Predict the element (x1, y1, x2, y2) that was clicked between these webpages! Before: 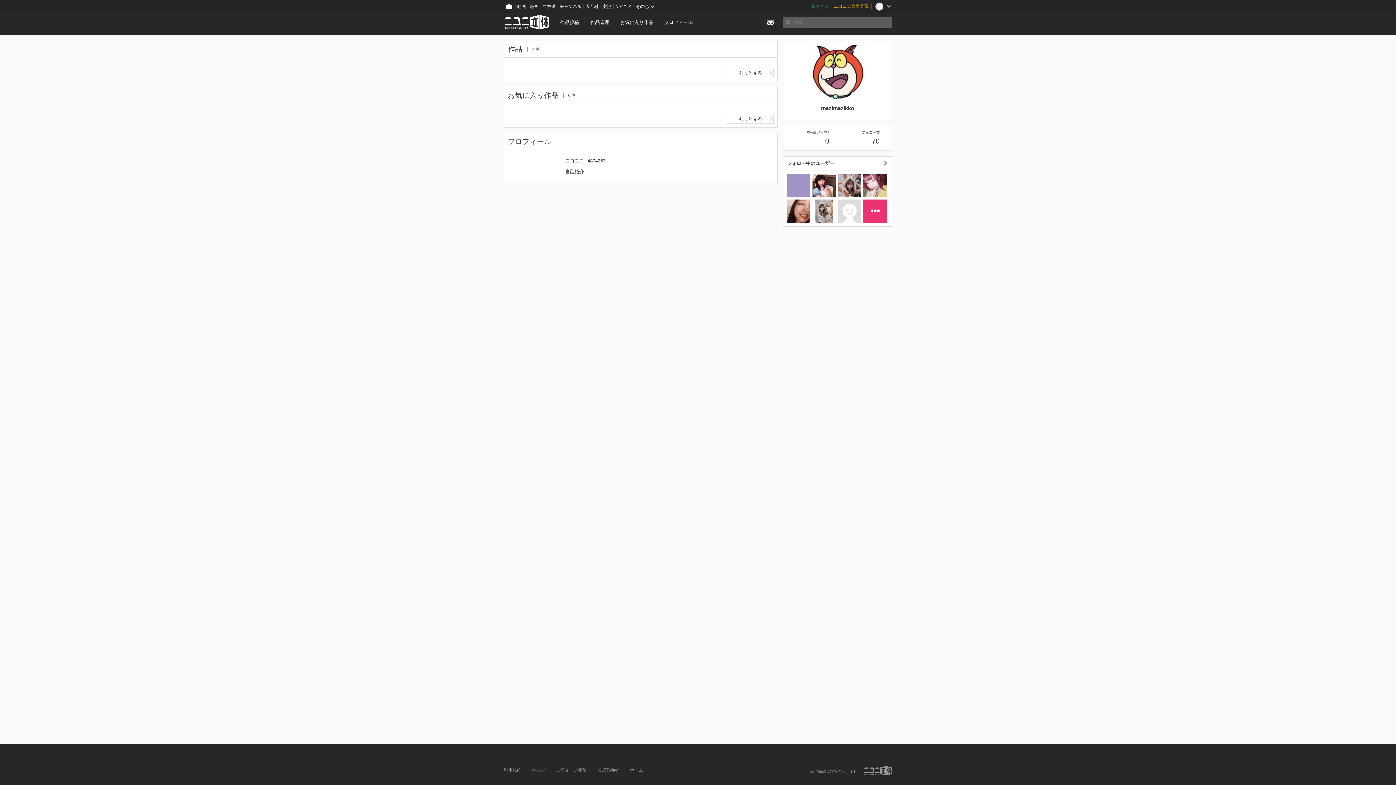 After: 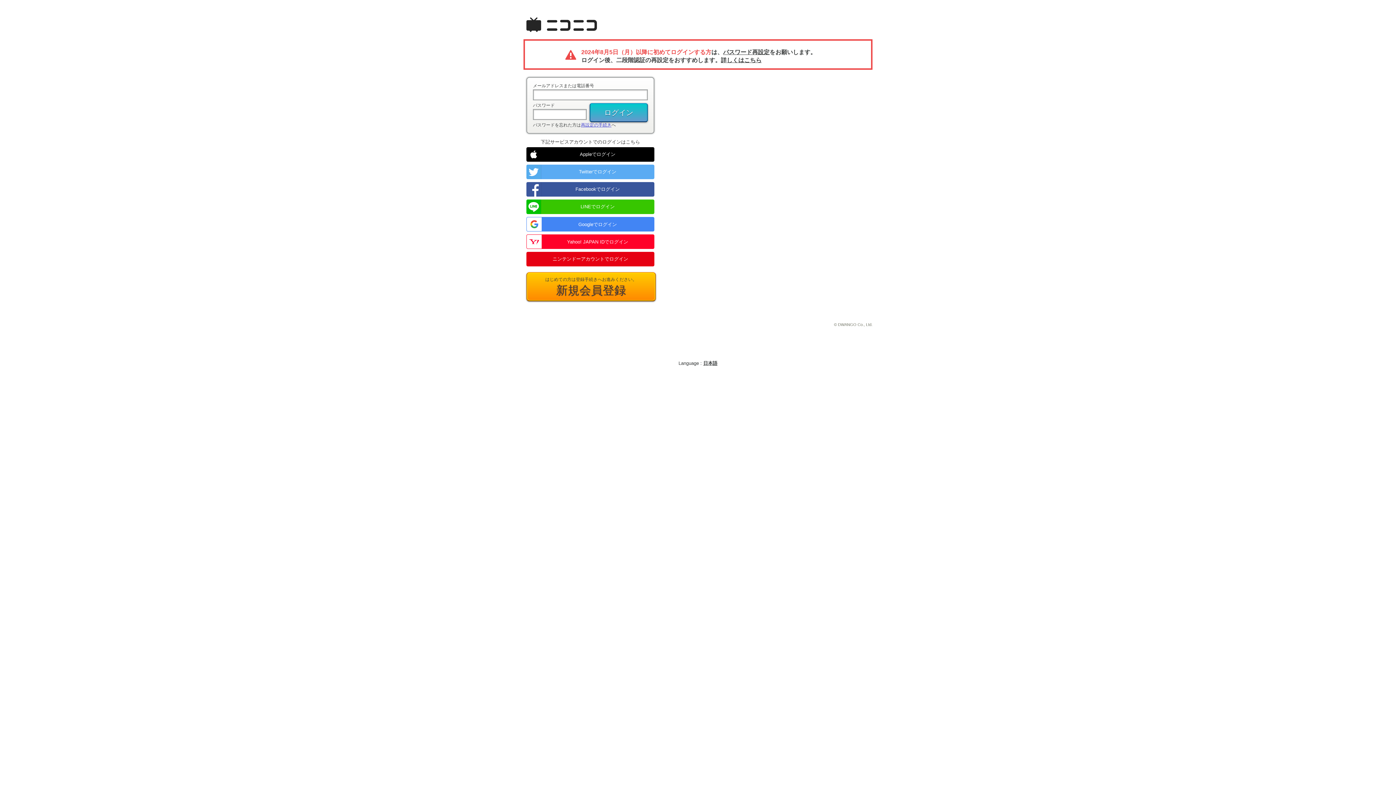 Action: bbox: (808, 0, 831, 13) label: ログイン